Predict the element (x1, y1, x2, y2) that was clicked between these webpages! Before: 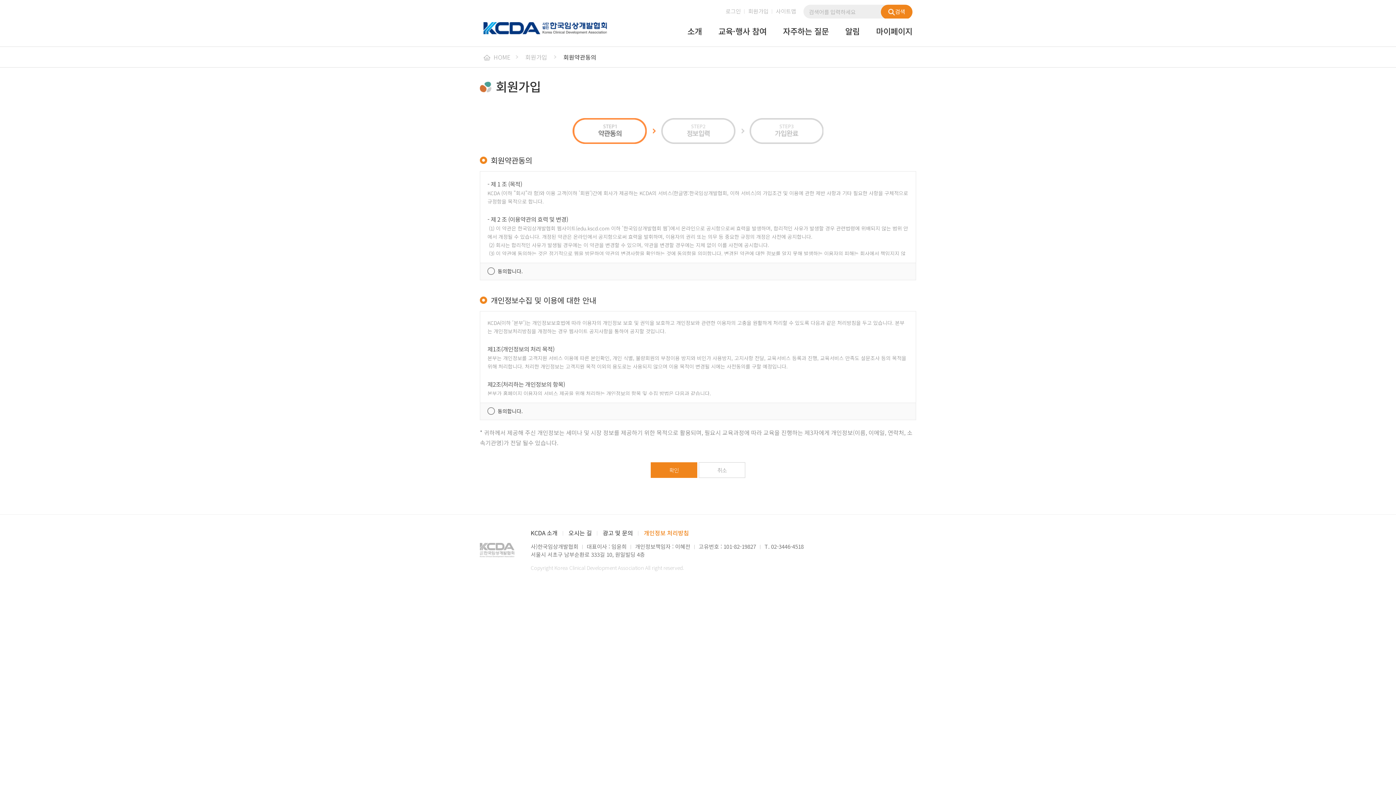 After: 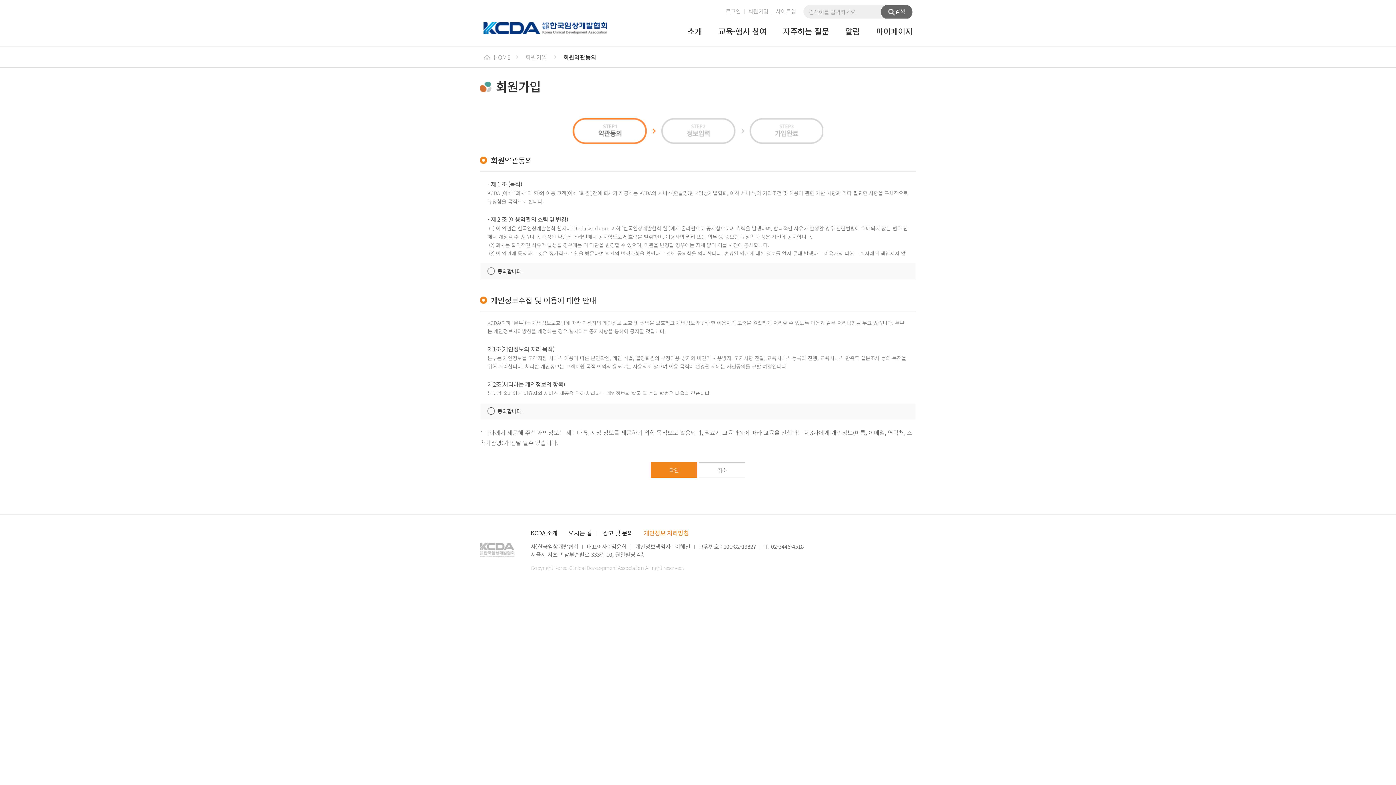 Action: label: 검색 bbox: (881, 4, 912, 19)